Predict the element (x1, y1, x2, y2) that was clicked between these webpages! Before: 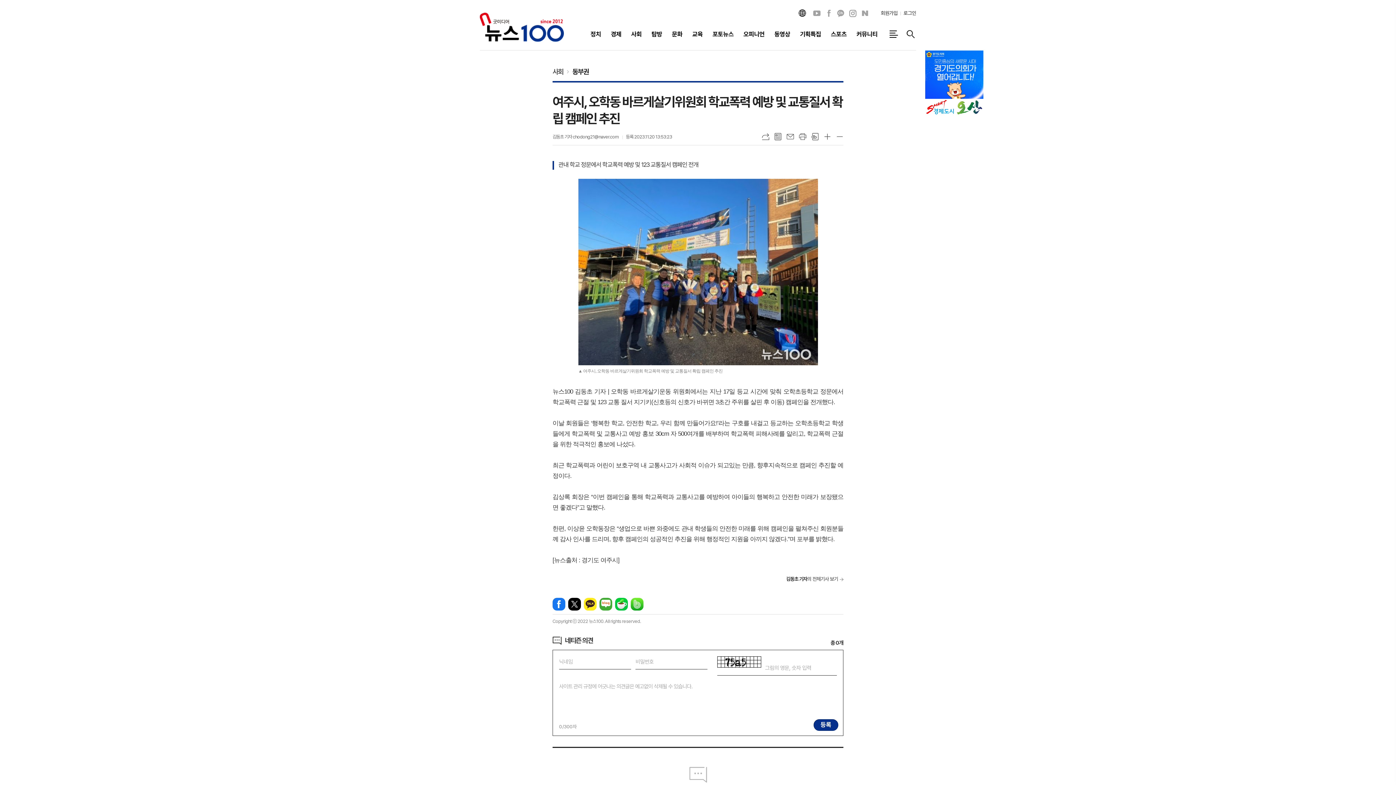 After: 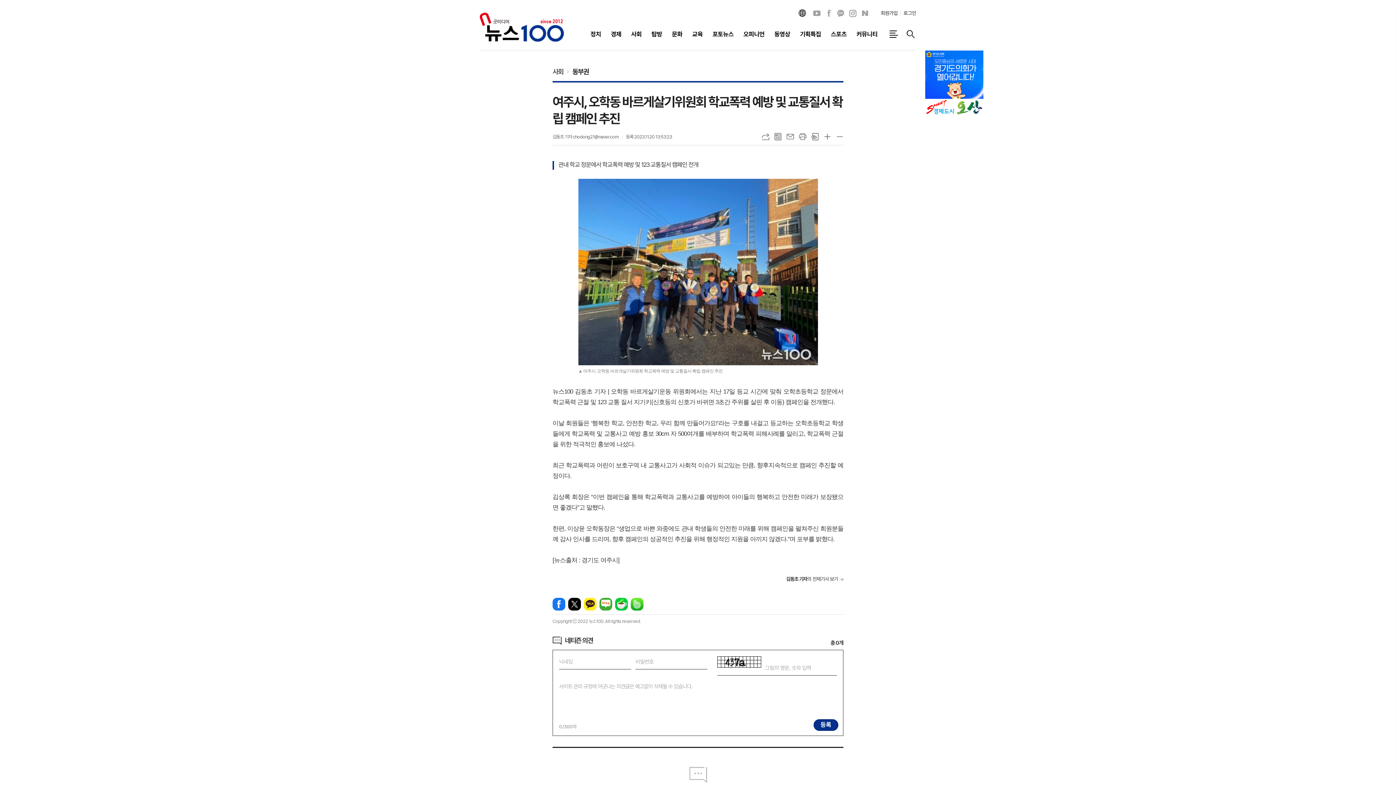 Action: bbox: (811, 133, 818, 140) label: 스크랩